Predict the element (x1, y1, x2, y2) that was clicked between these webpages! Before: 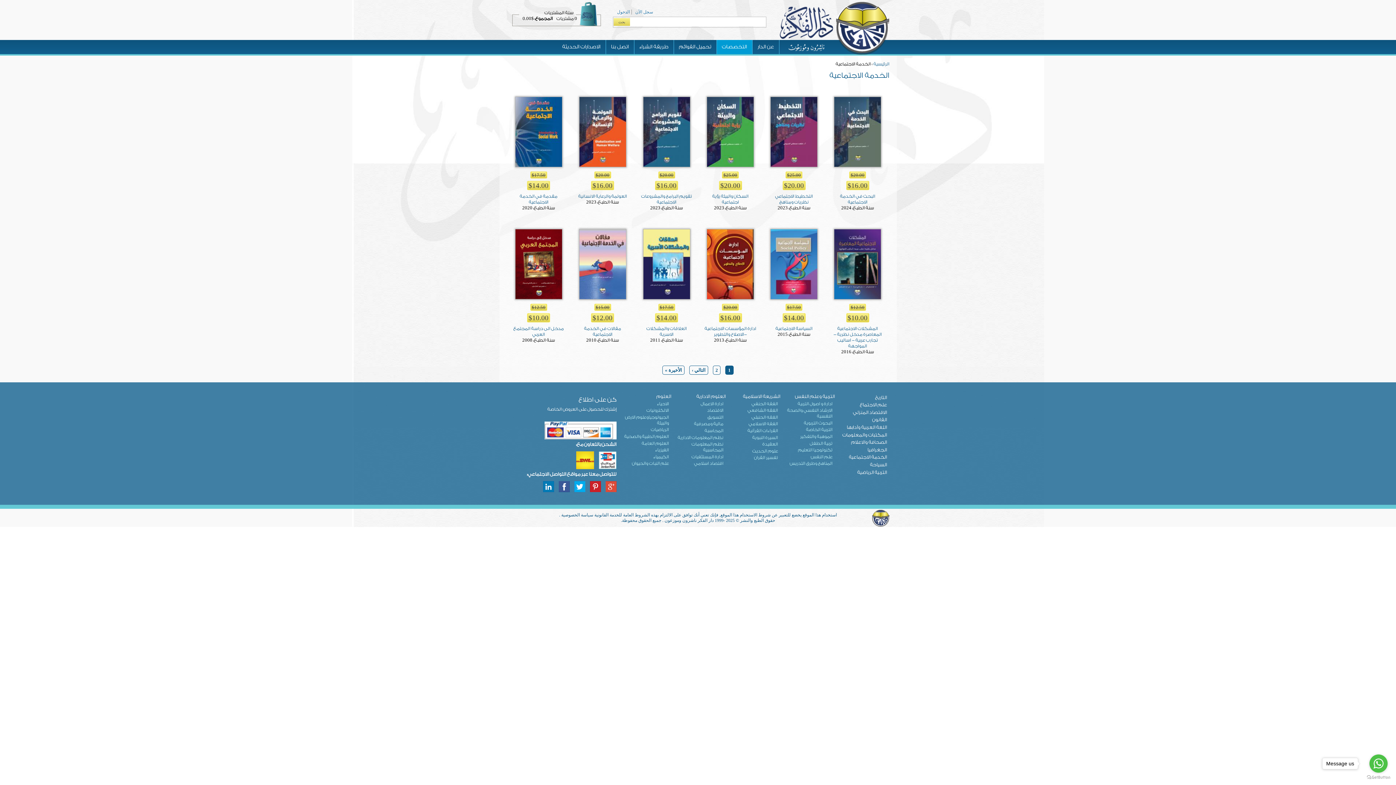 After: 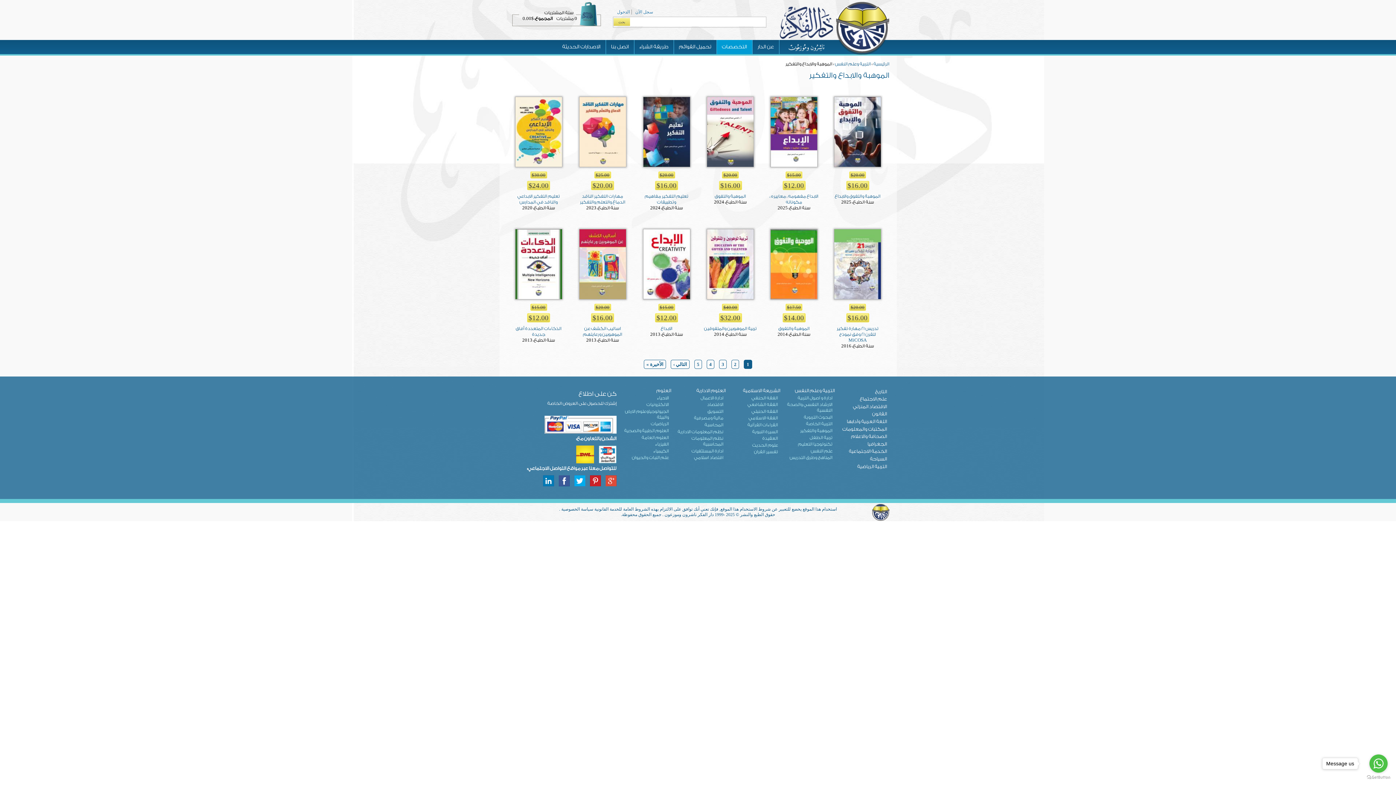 Action: label: الموهبة والتفكير bbox: (800, 434, 832, 439)